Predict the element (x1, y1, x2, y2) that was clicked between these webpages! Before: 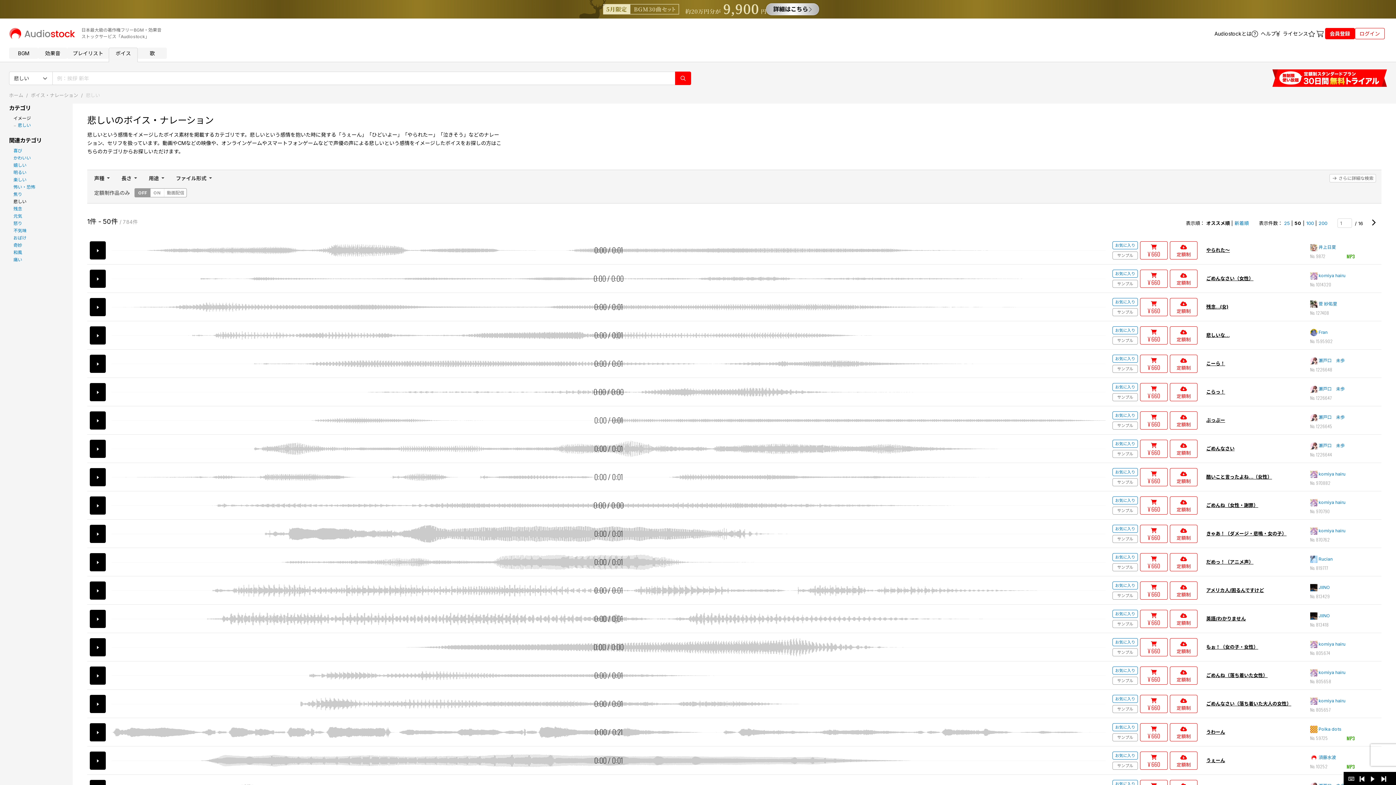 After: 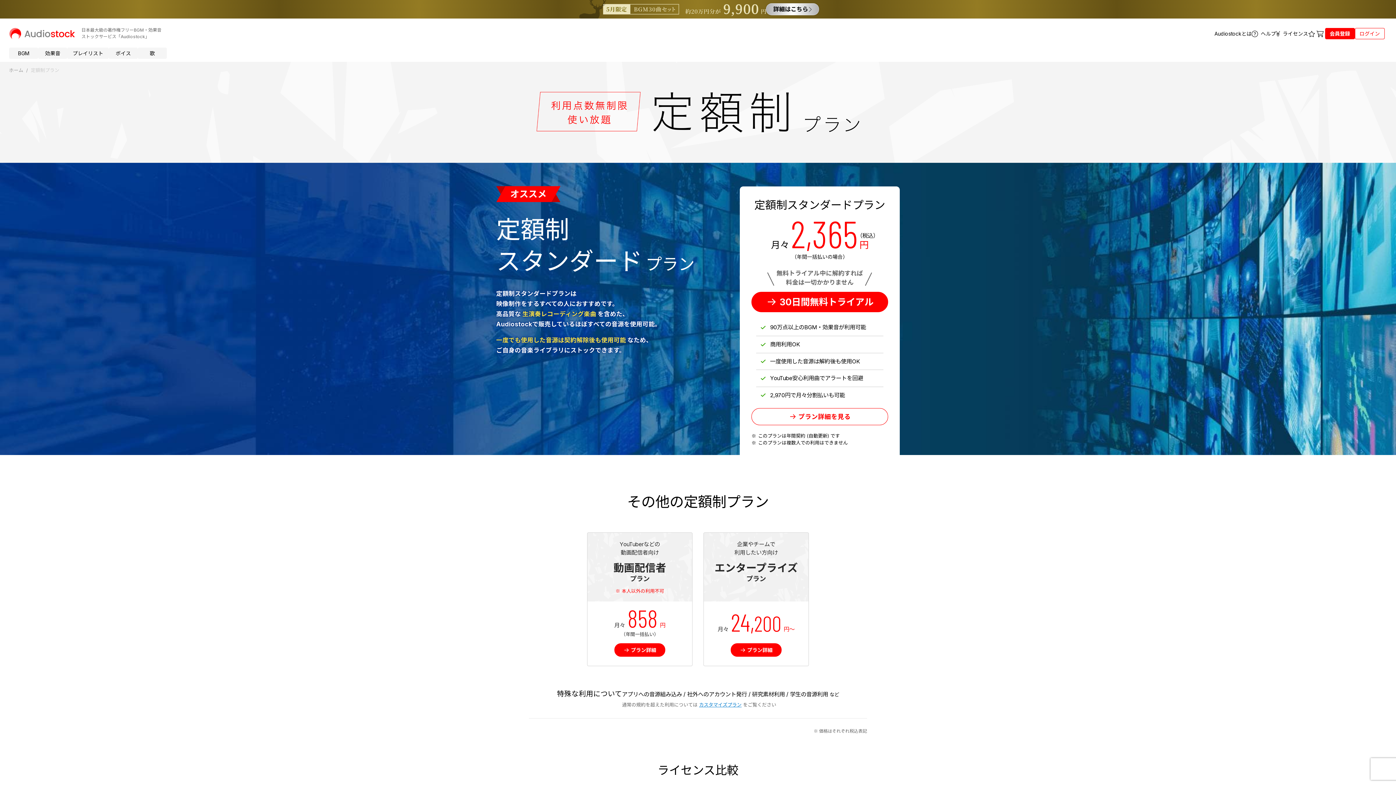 Action: label: 定額制 bbox: (1170, 241, 1197, 259)